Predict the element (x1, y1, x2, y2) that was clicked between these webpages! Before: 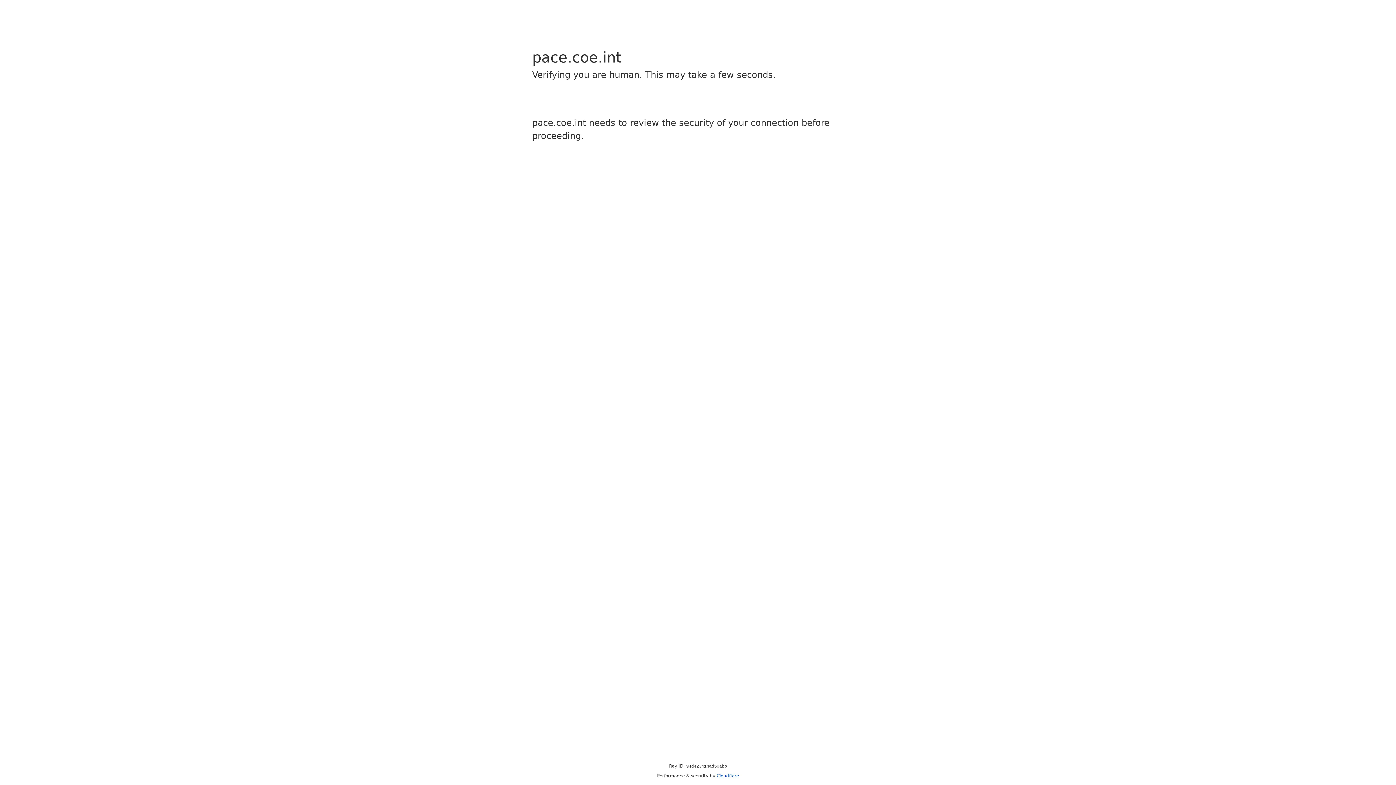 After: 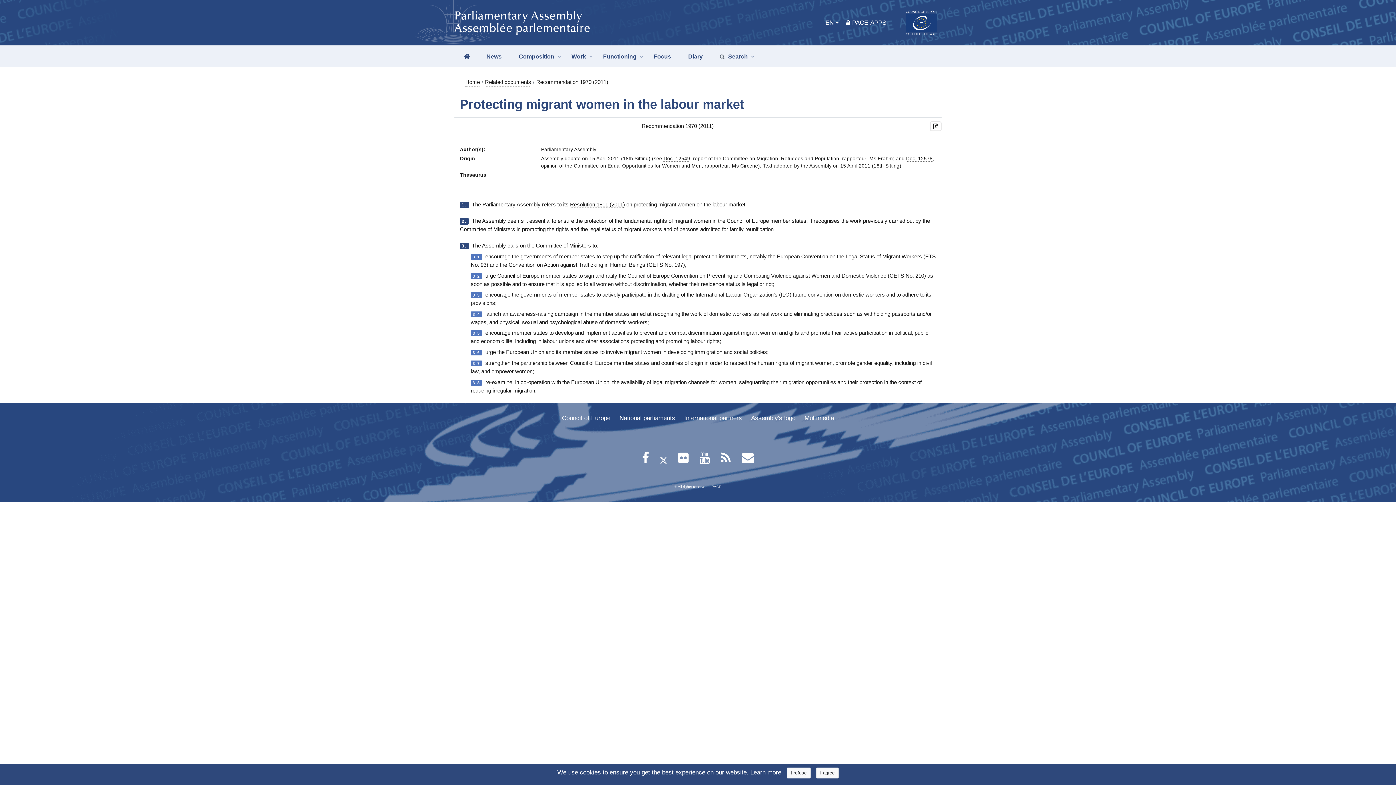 Action: label: Cloudflare bbox: (716, 773, 739, 778)